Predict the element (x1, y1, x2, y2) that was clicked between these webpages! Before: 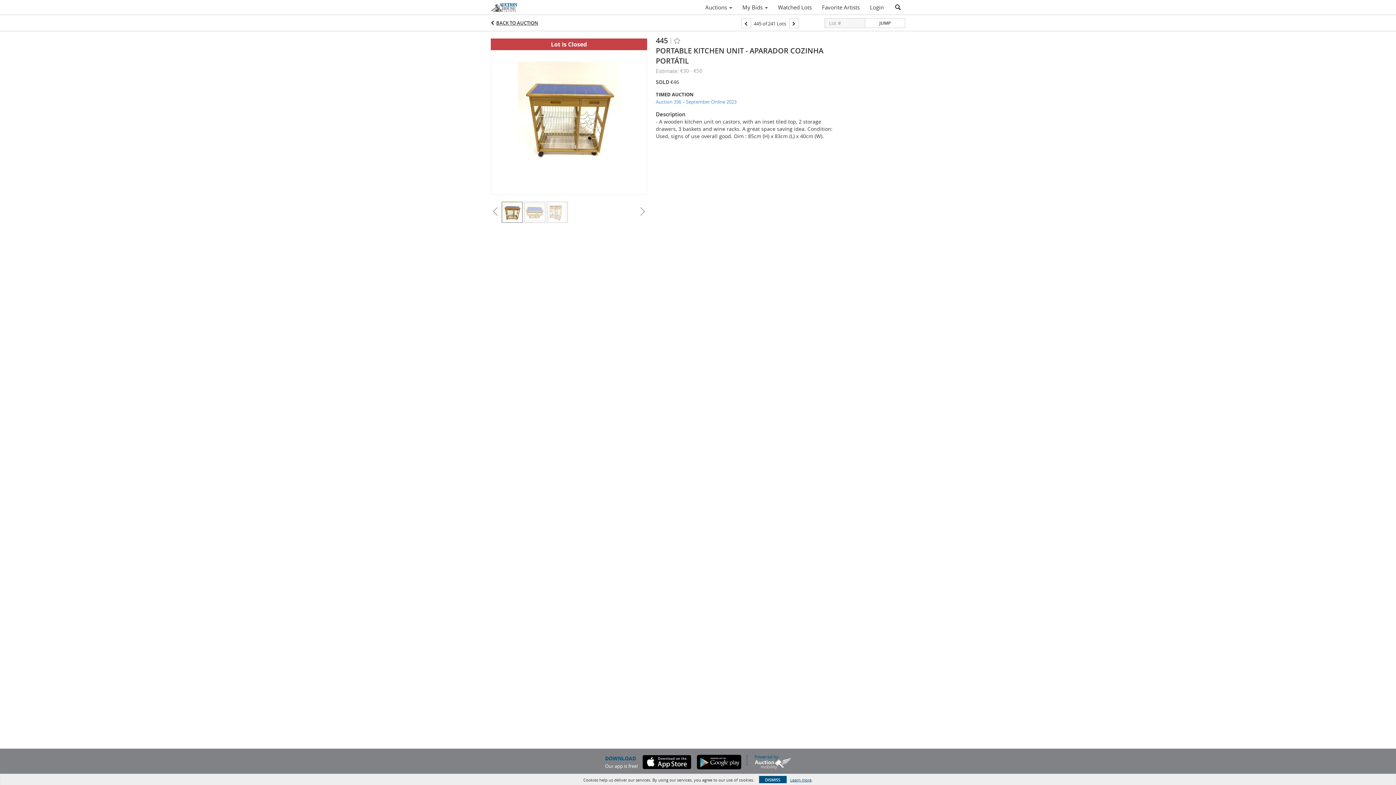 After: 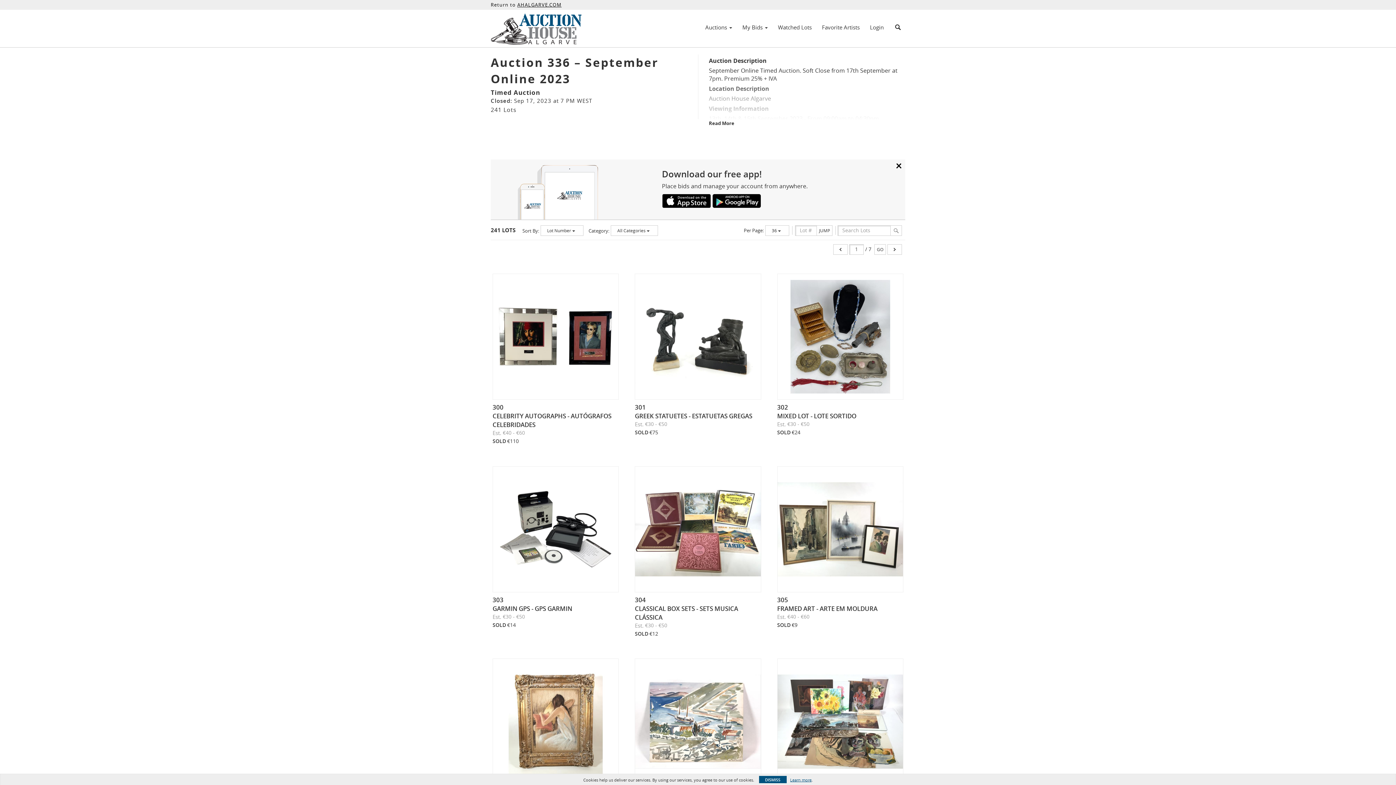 Action: label: BACK TO AUCTION bbox: (496, 19, 538, 26)